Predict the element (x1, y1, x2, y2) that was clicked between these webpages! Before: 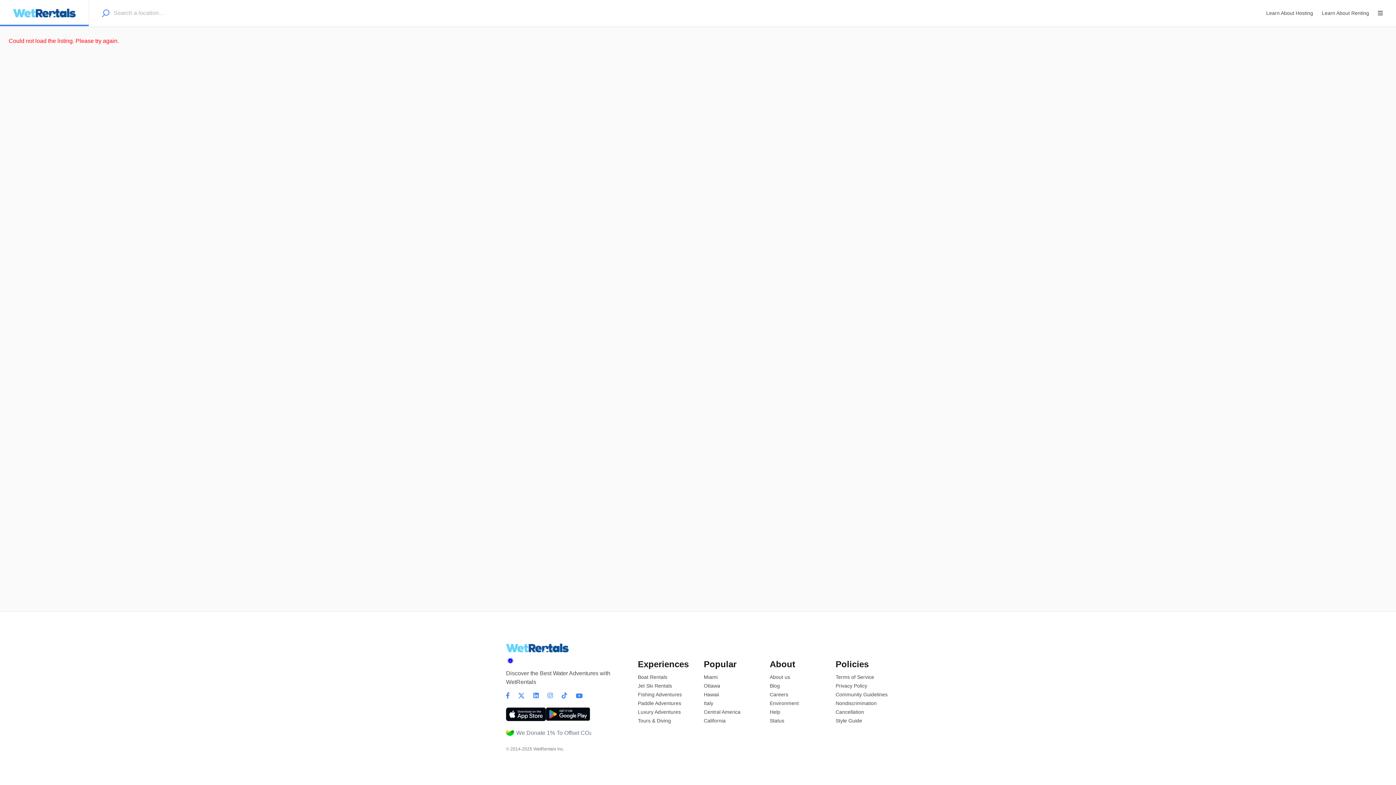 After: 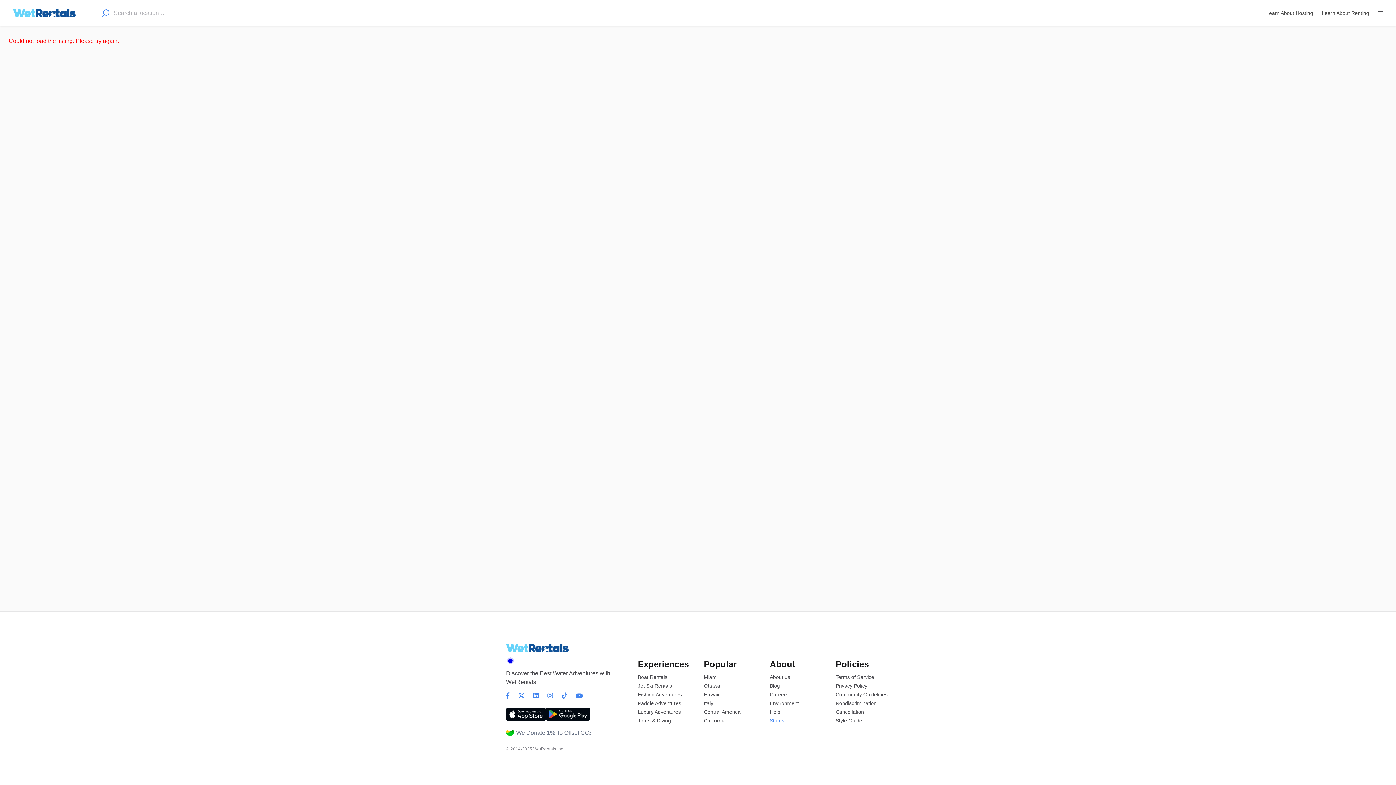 Action: bbox: (769, 718, 784, 724) label: Status